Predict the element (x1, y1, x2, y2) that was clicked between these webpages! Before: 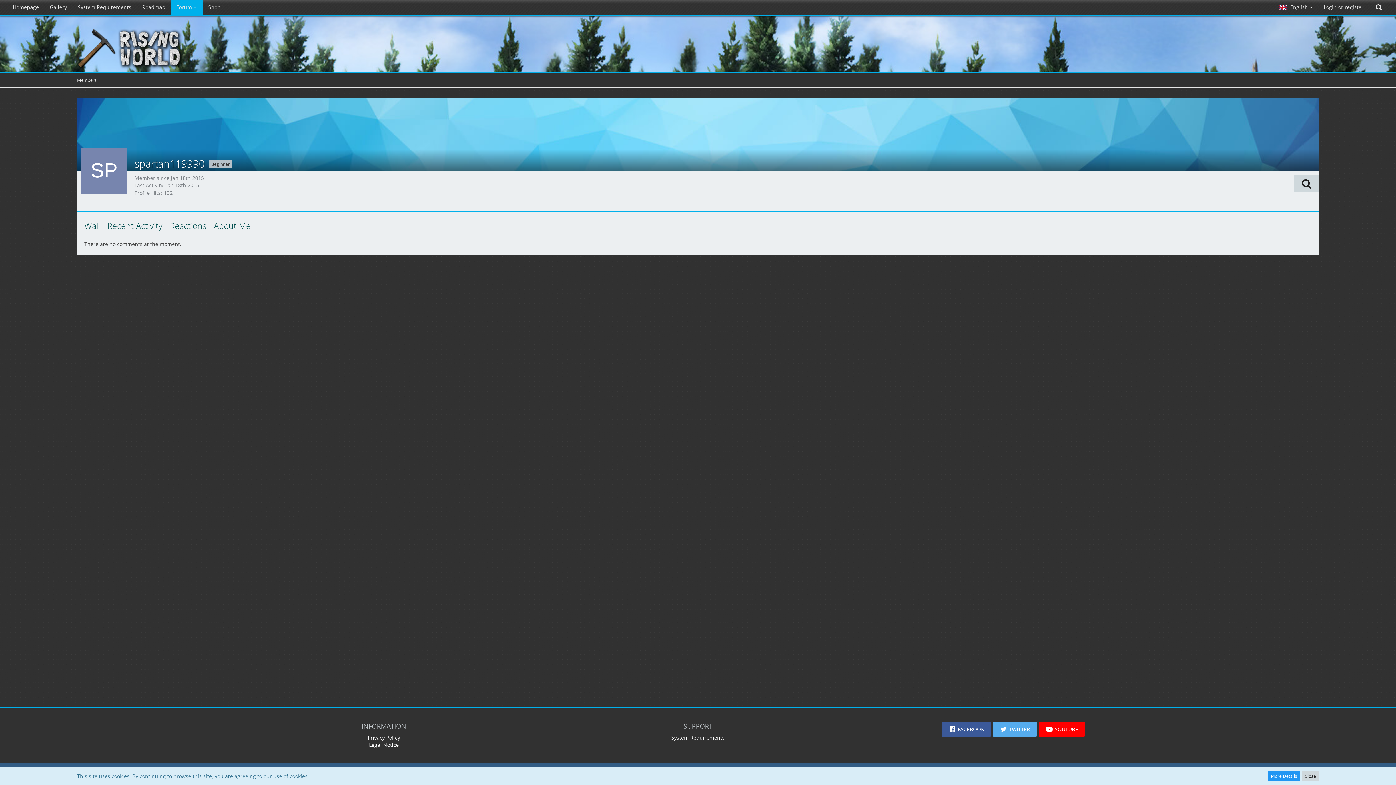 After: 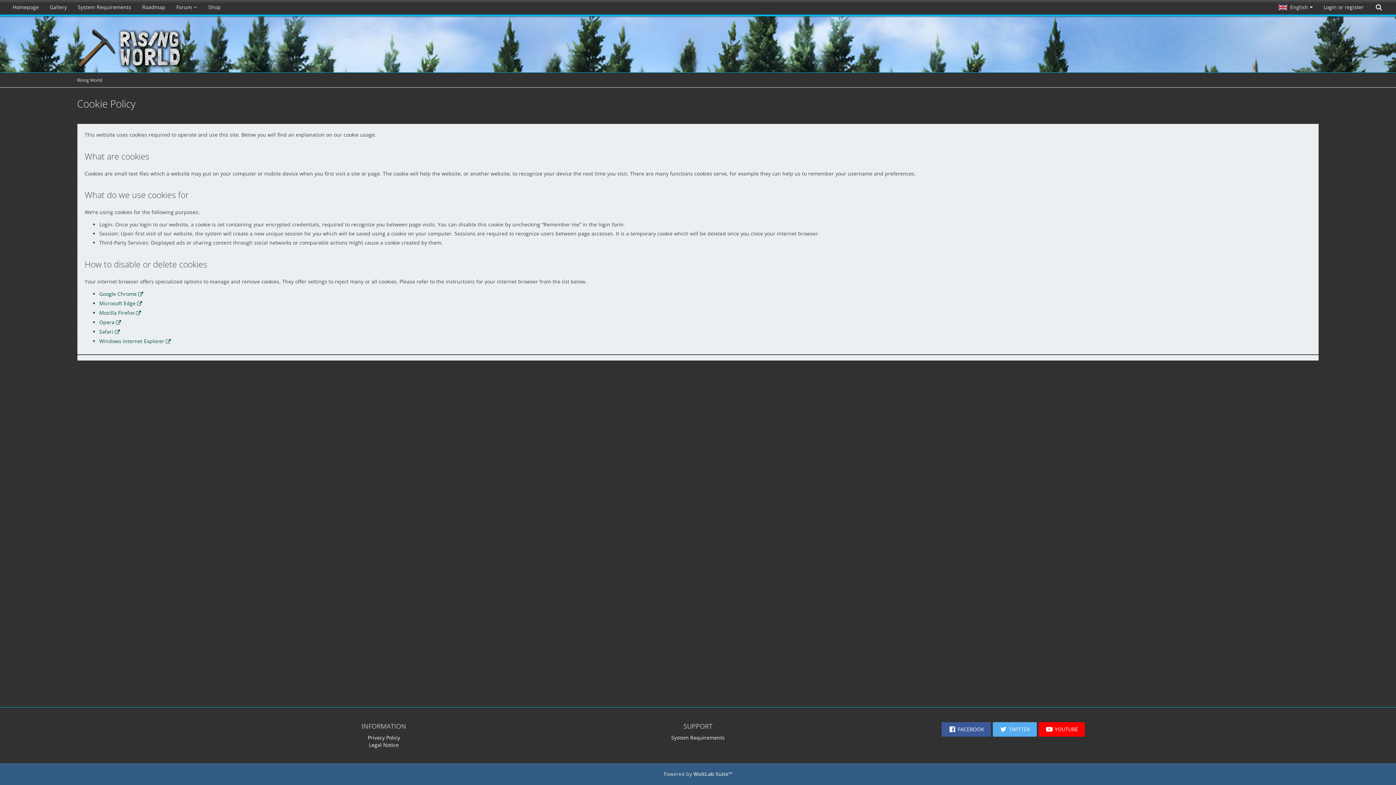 Action: label: More Details bbox: (1268, 771, 1300, 781)